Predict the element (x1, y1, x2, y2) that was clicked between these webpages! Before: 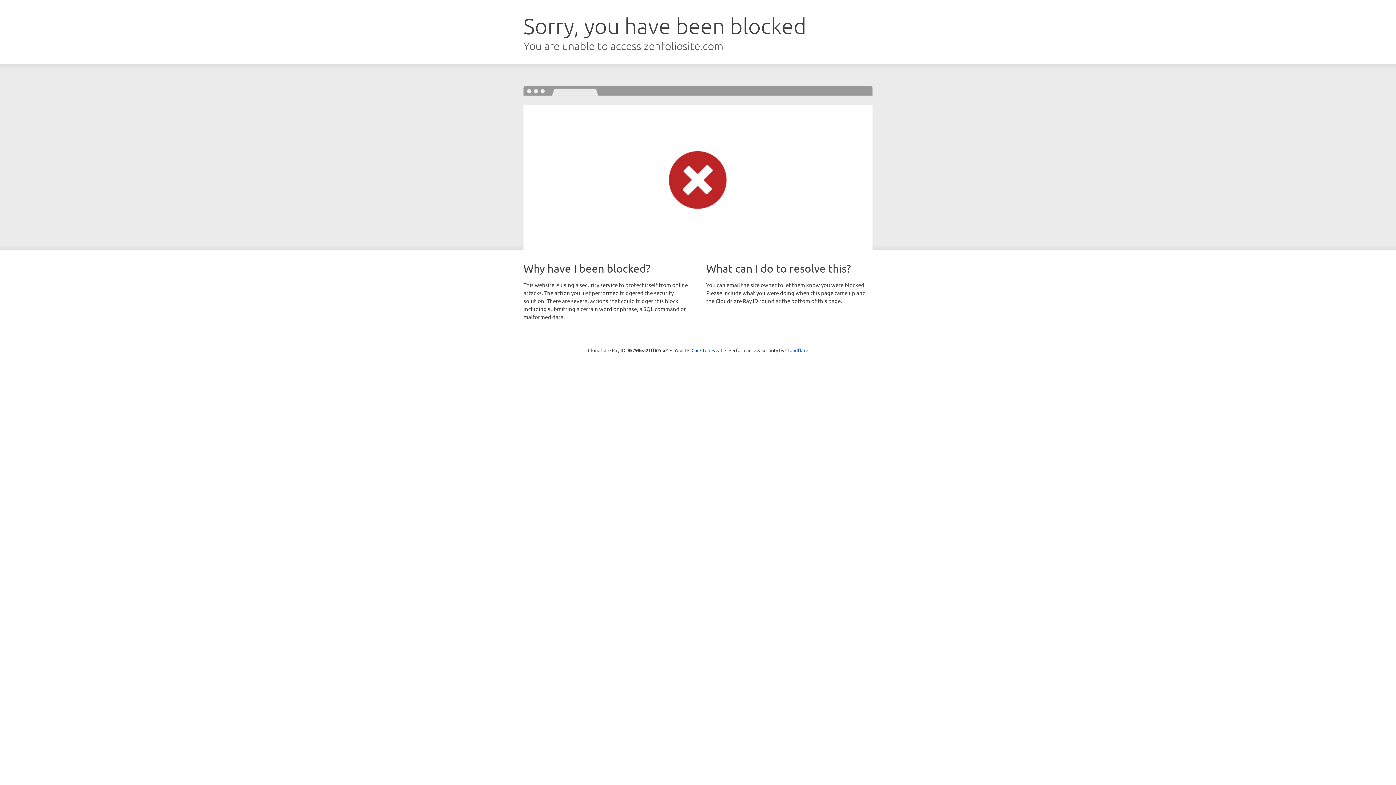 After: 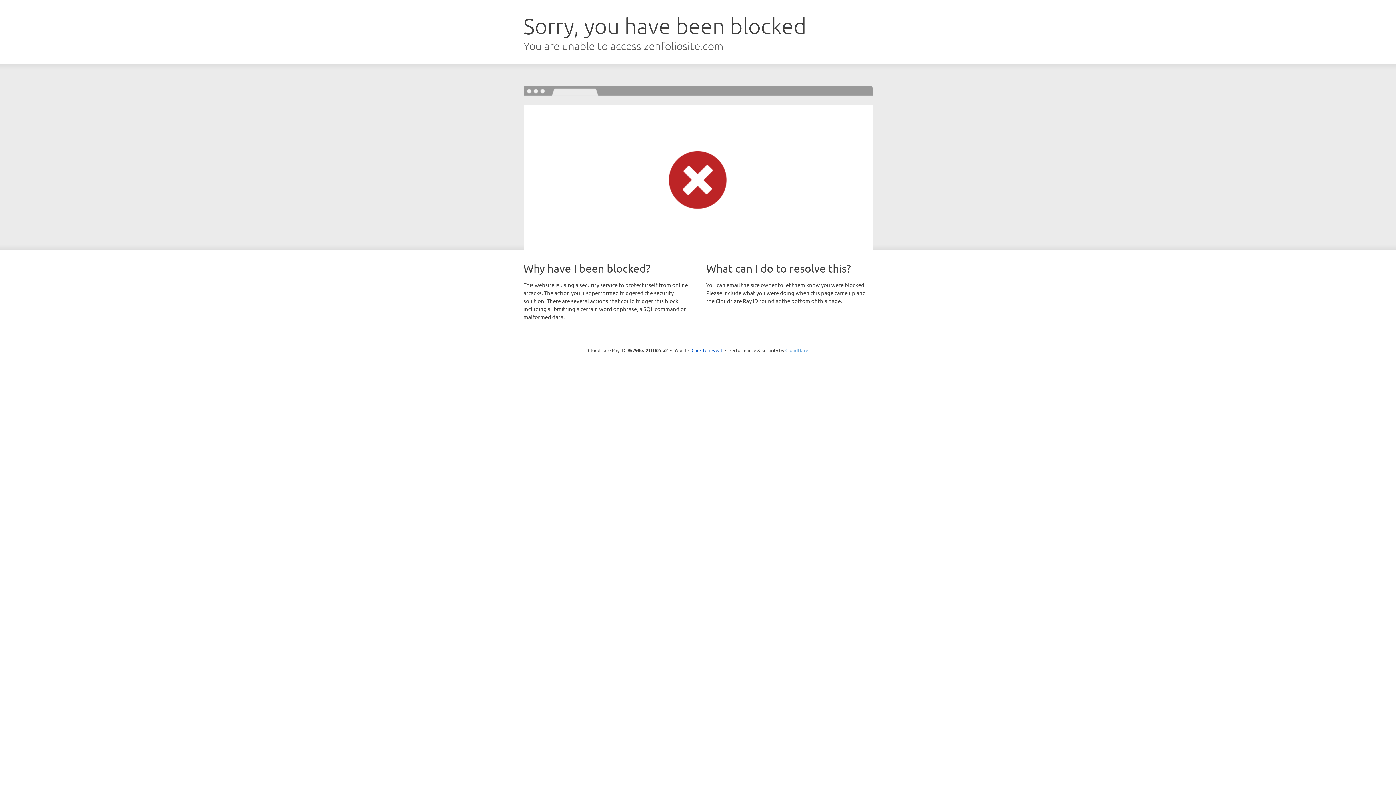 Action: label: Cloudflare bbox: (785, 347, 808, 353)